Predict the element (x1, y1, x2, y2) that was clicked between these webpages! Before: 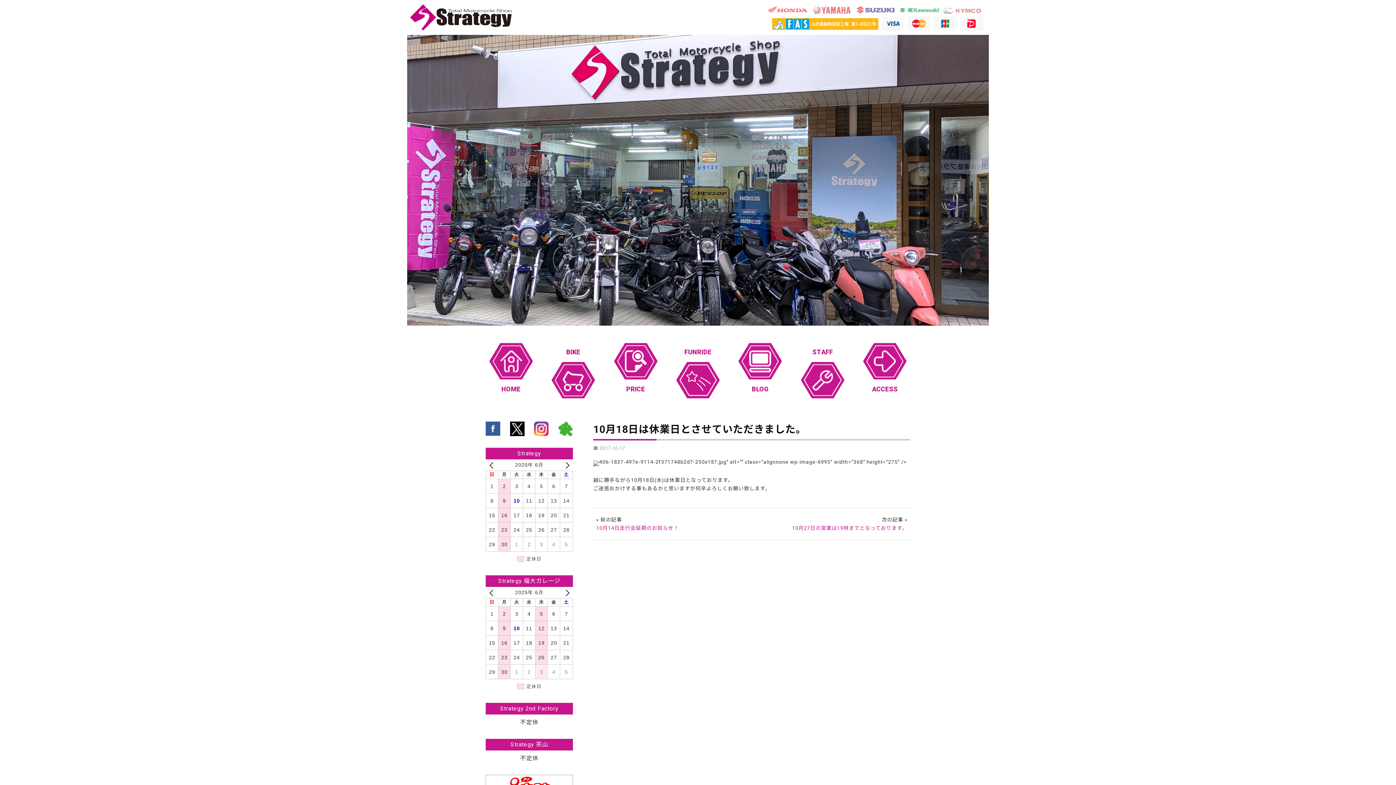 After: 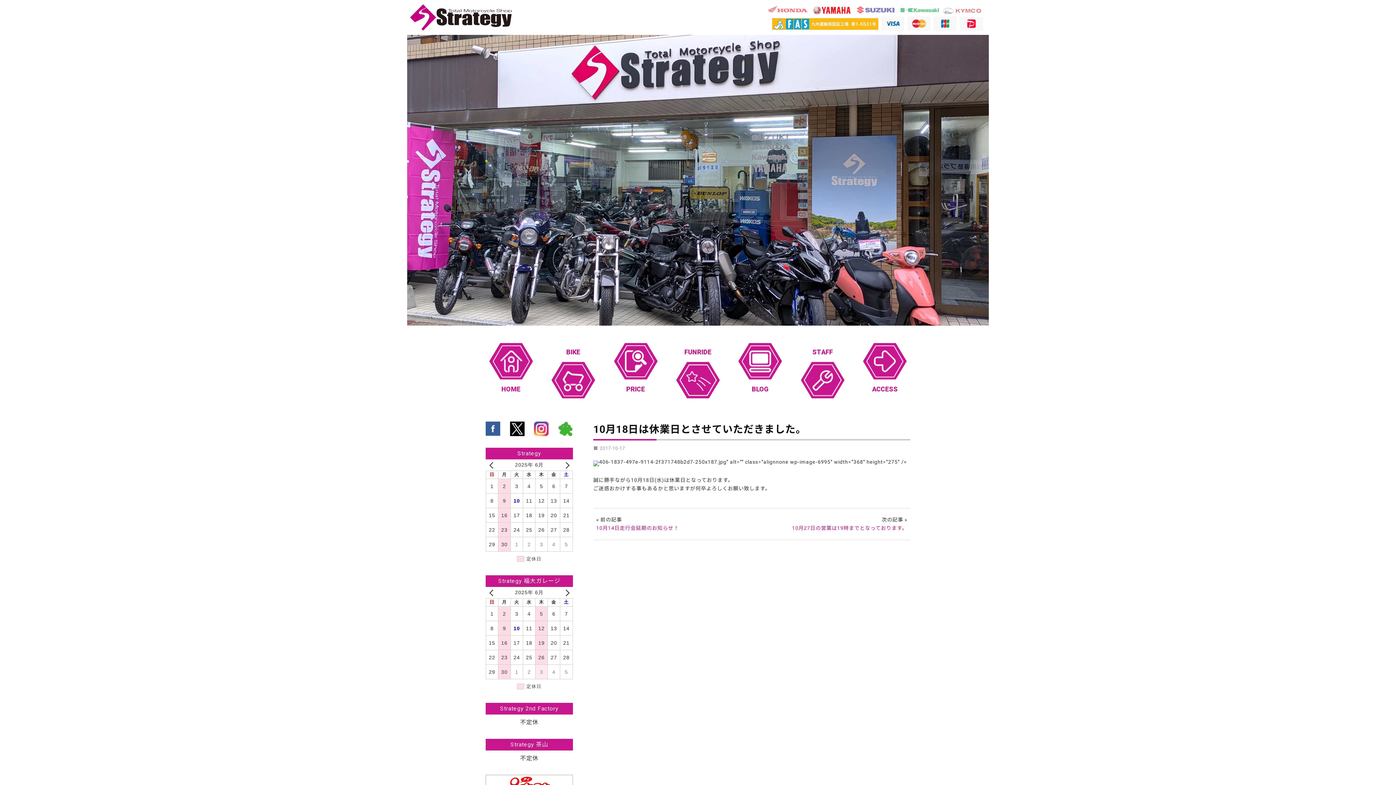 Action: bbox: (811, 3, 852, 16)